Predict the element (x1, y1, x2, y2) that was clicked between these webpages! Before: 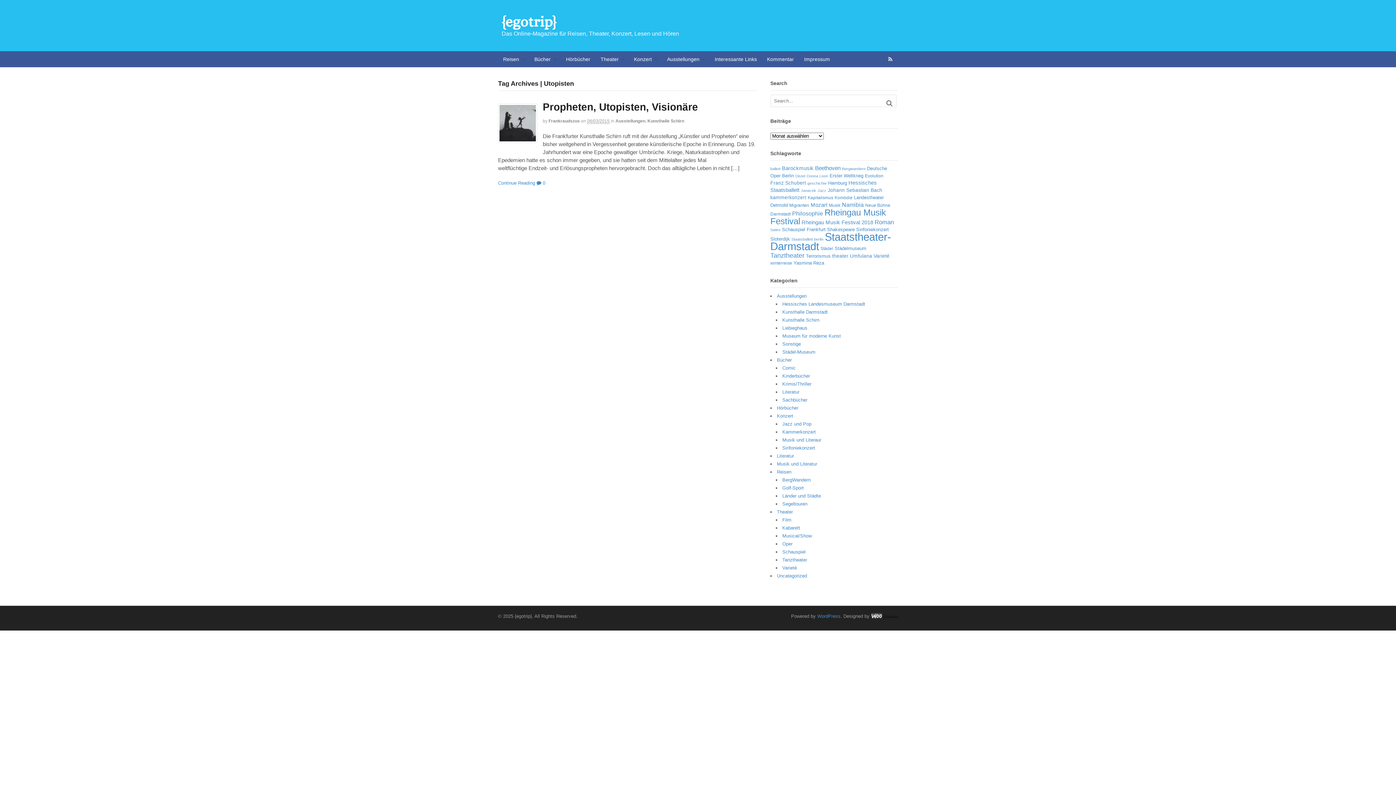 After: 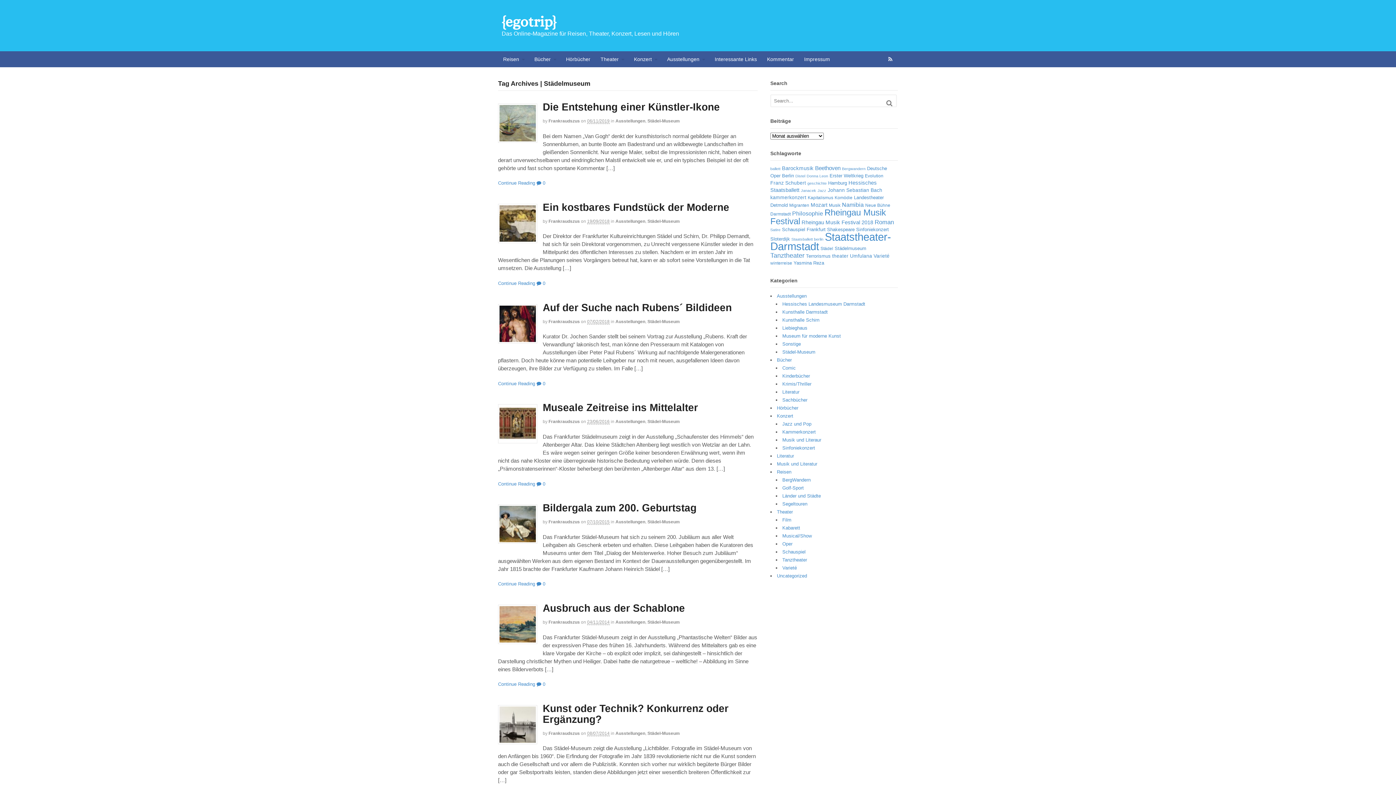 Action: bbox: (834, 245, 866, 251) label: Städelmuseum (7 Einträge)